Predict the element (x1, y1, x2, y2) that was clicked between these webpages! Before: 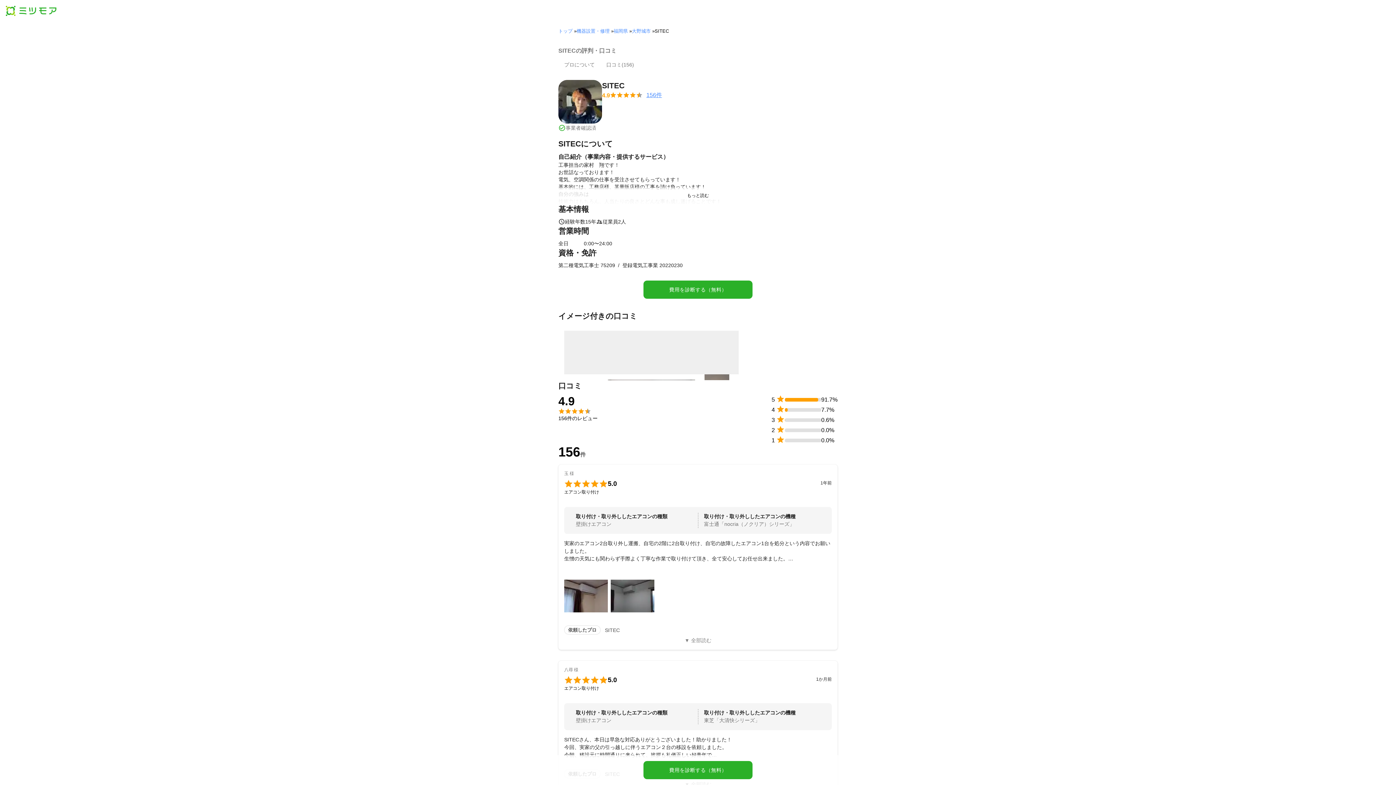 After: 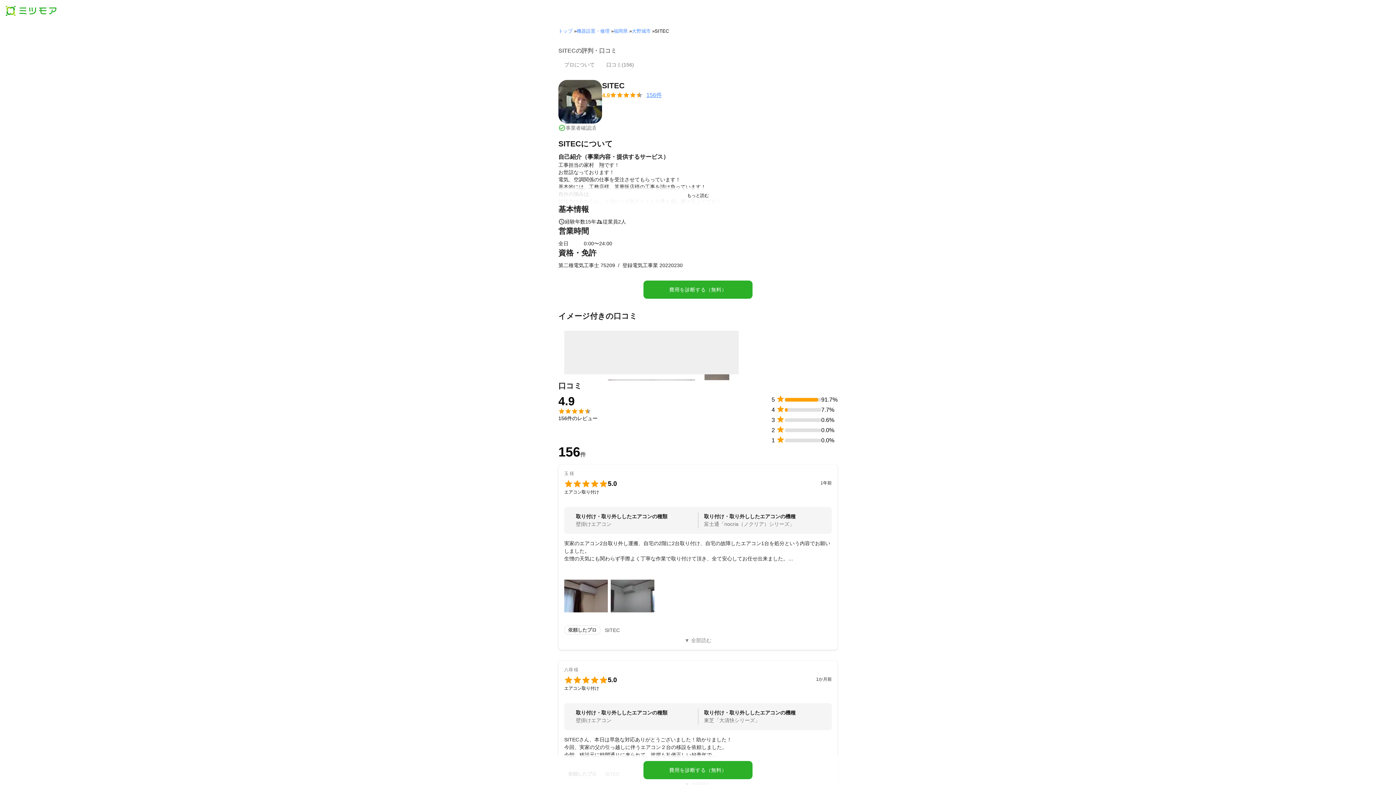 Action: bbox: (610, 574, 654, 618)